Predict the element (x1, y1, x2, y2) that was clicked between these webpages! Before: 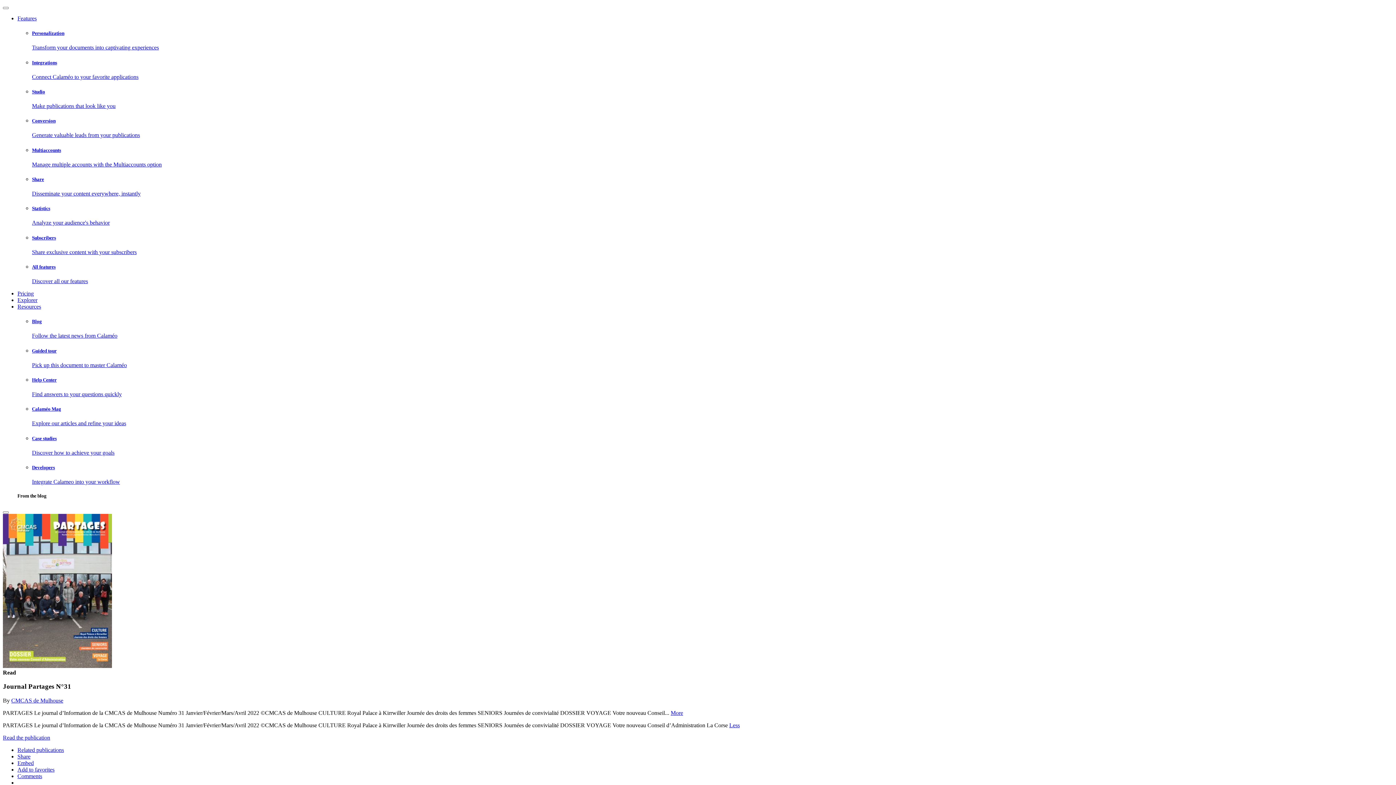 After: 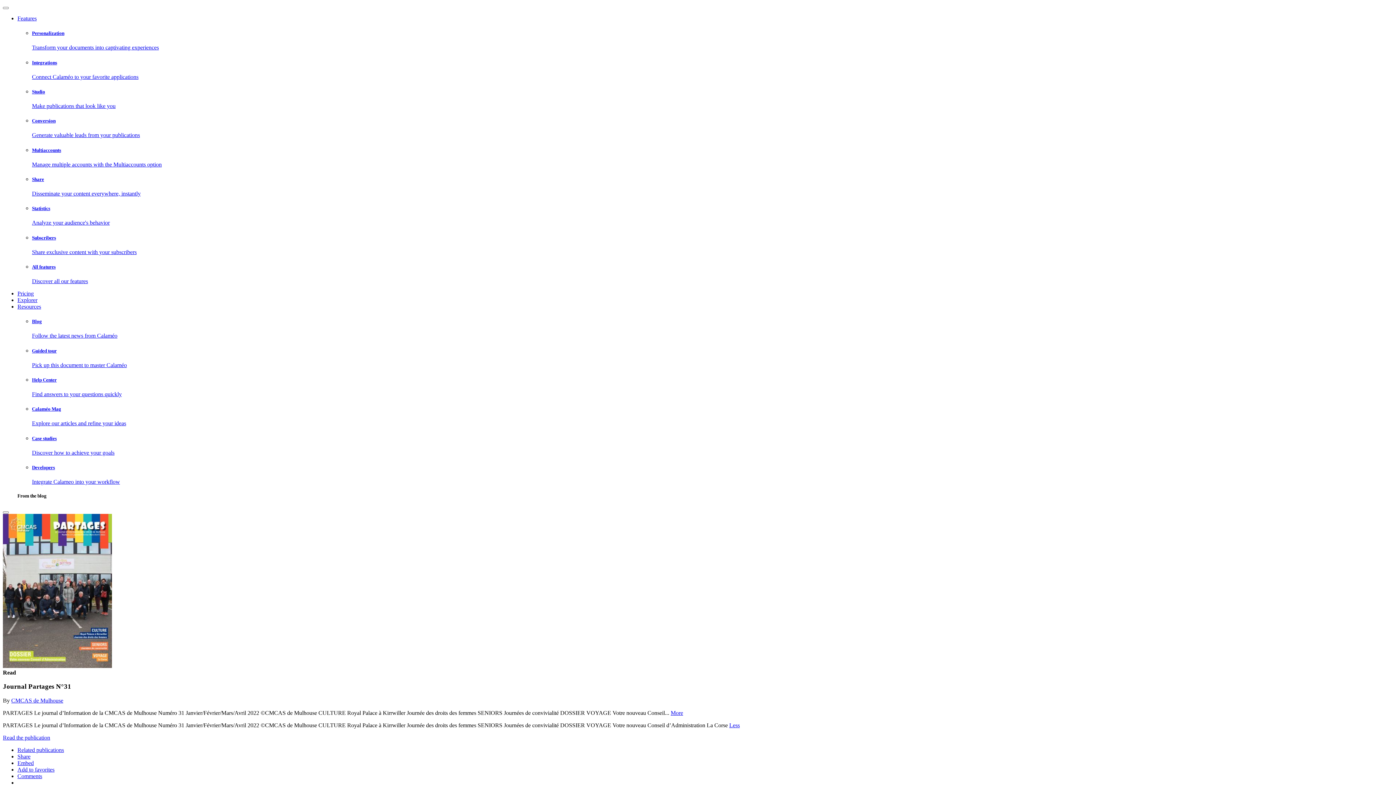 Action: label: Comments bbox: (17, 773, 42, 779)